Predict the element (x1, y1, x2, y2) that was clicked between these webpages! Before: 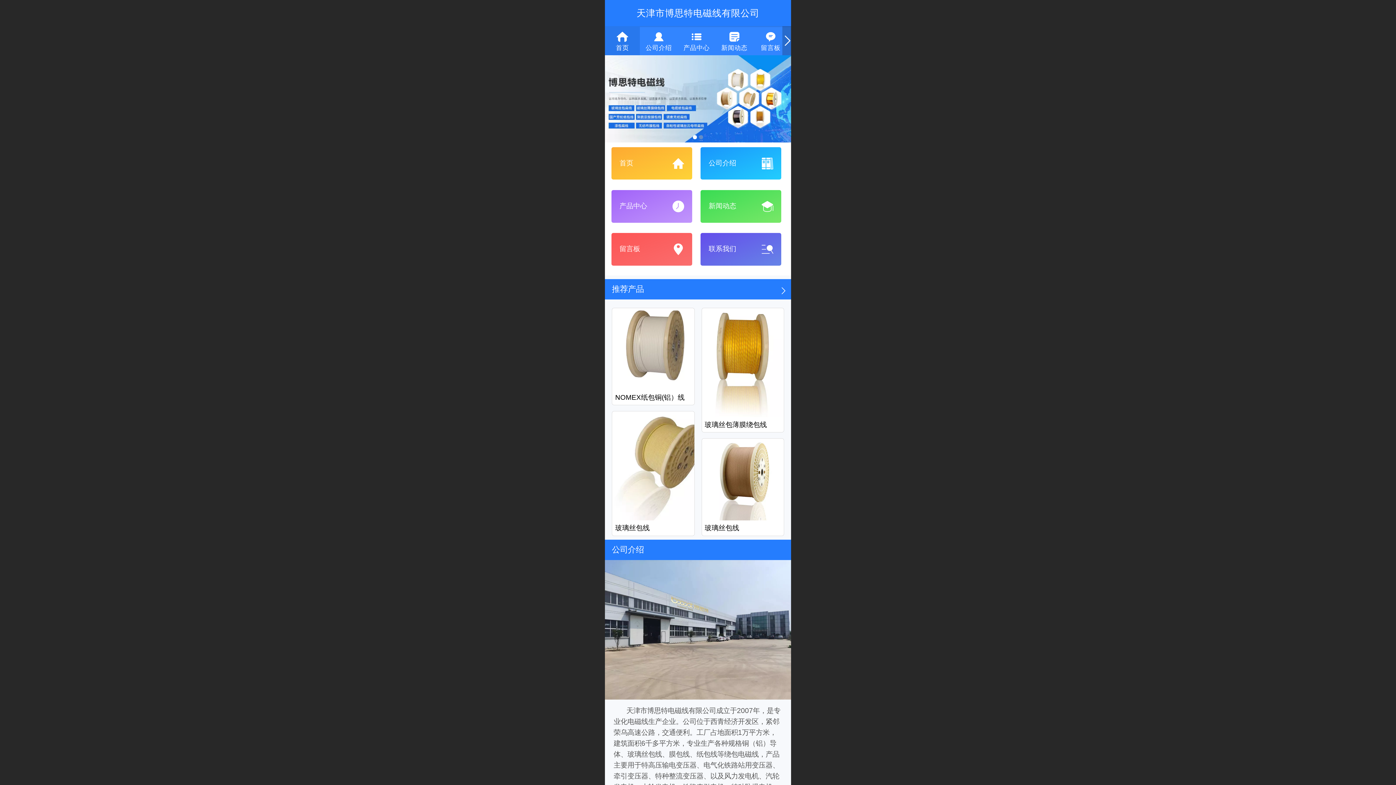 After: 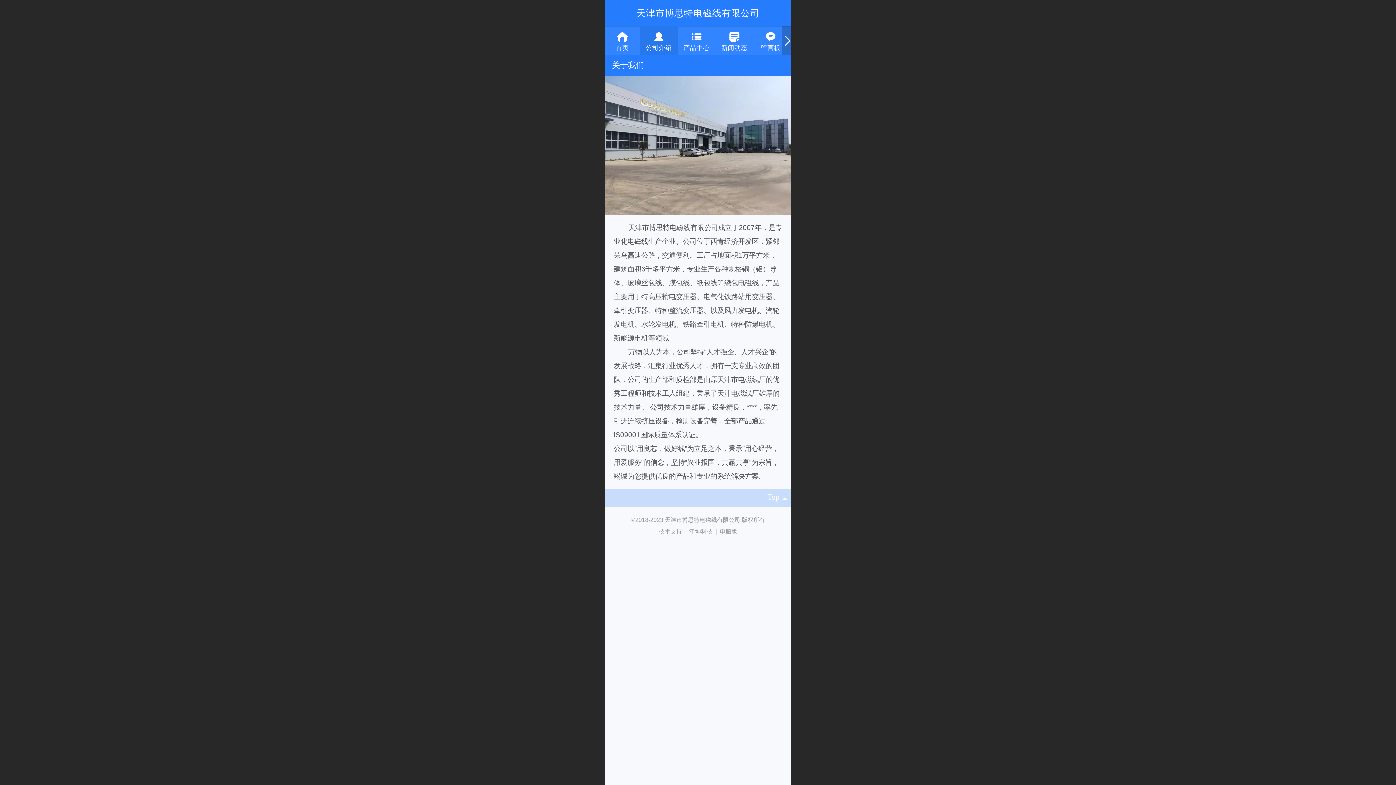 Action: label: 公司介绍 bbox: (700, 147, 781, 179)